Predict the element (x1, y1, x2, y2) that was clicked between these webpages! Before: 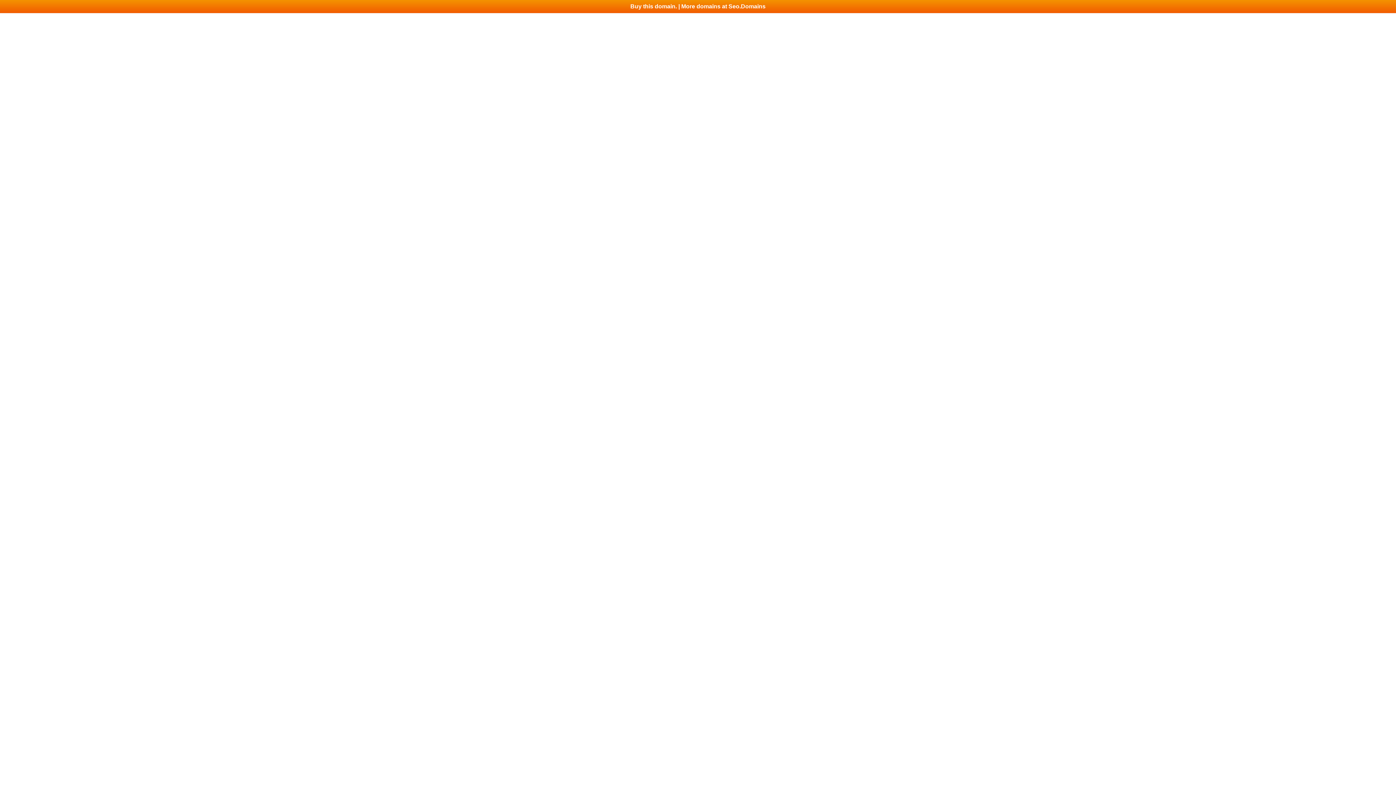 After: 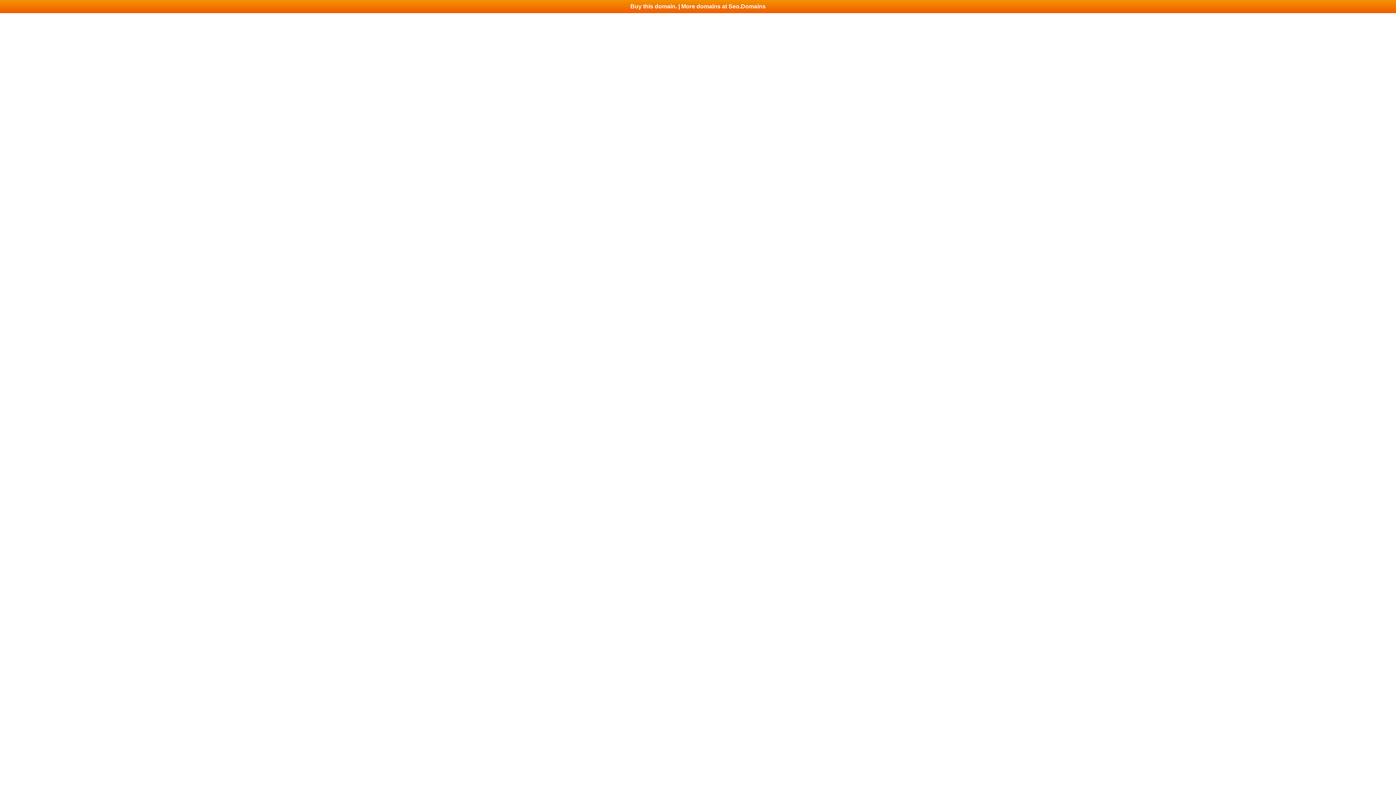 Action: label: Buy this domain. | More domains at Seo.Domains bbox: (0, 0, 1396, 13)